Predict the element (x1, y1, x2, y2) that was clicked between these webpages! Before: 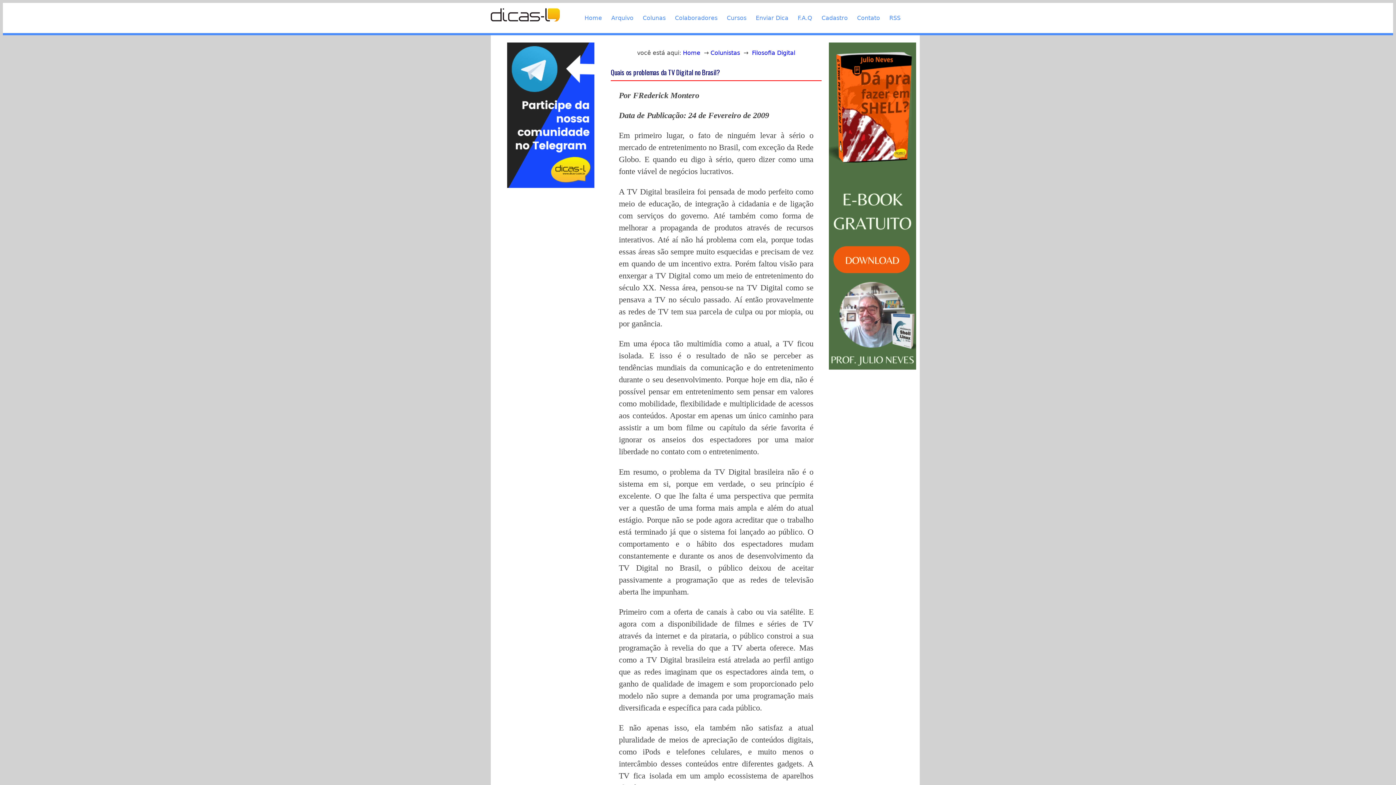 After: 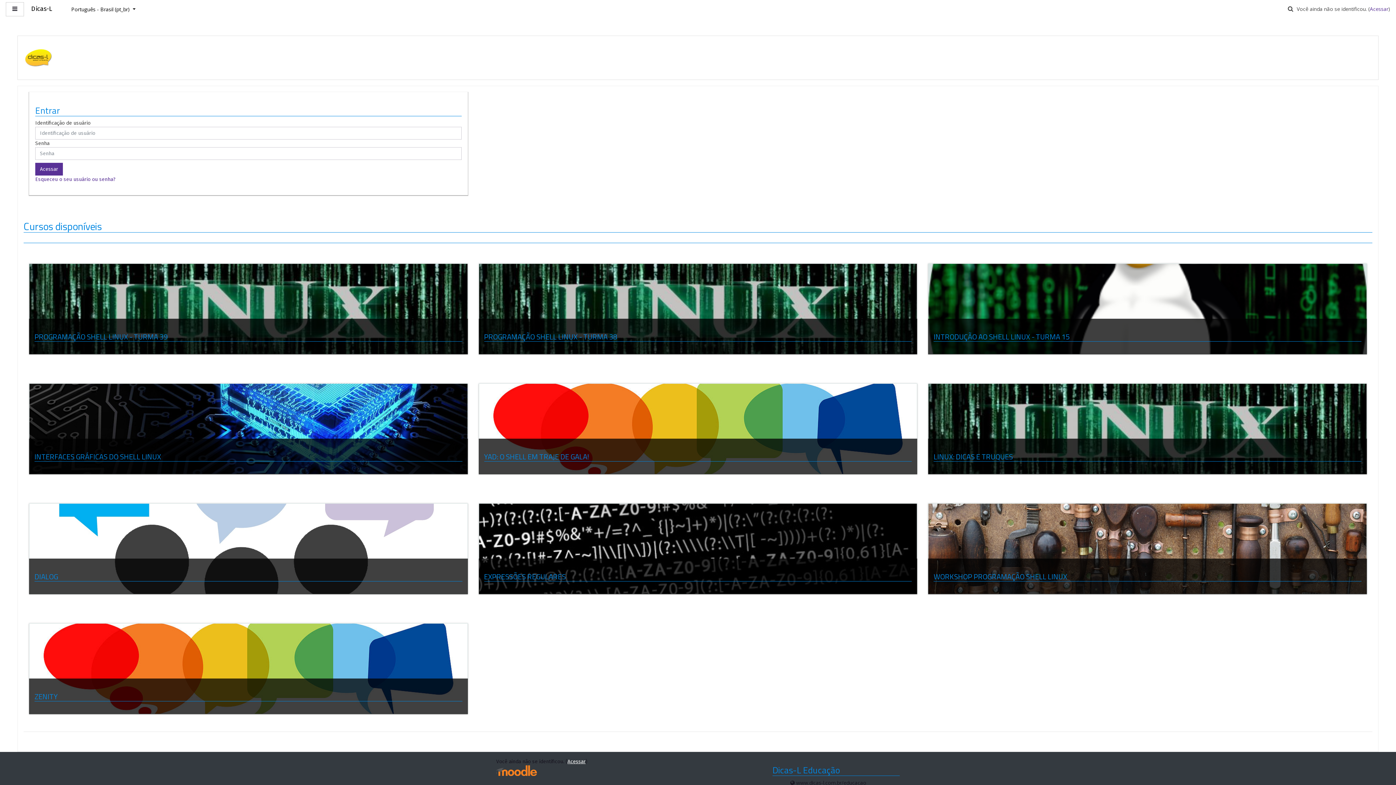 Action: label: Cursos bbox: (722, 8, 751, 27)